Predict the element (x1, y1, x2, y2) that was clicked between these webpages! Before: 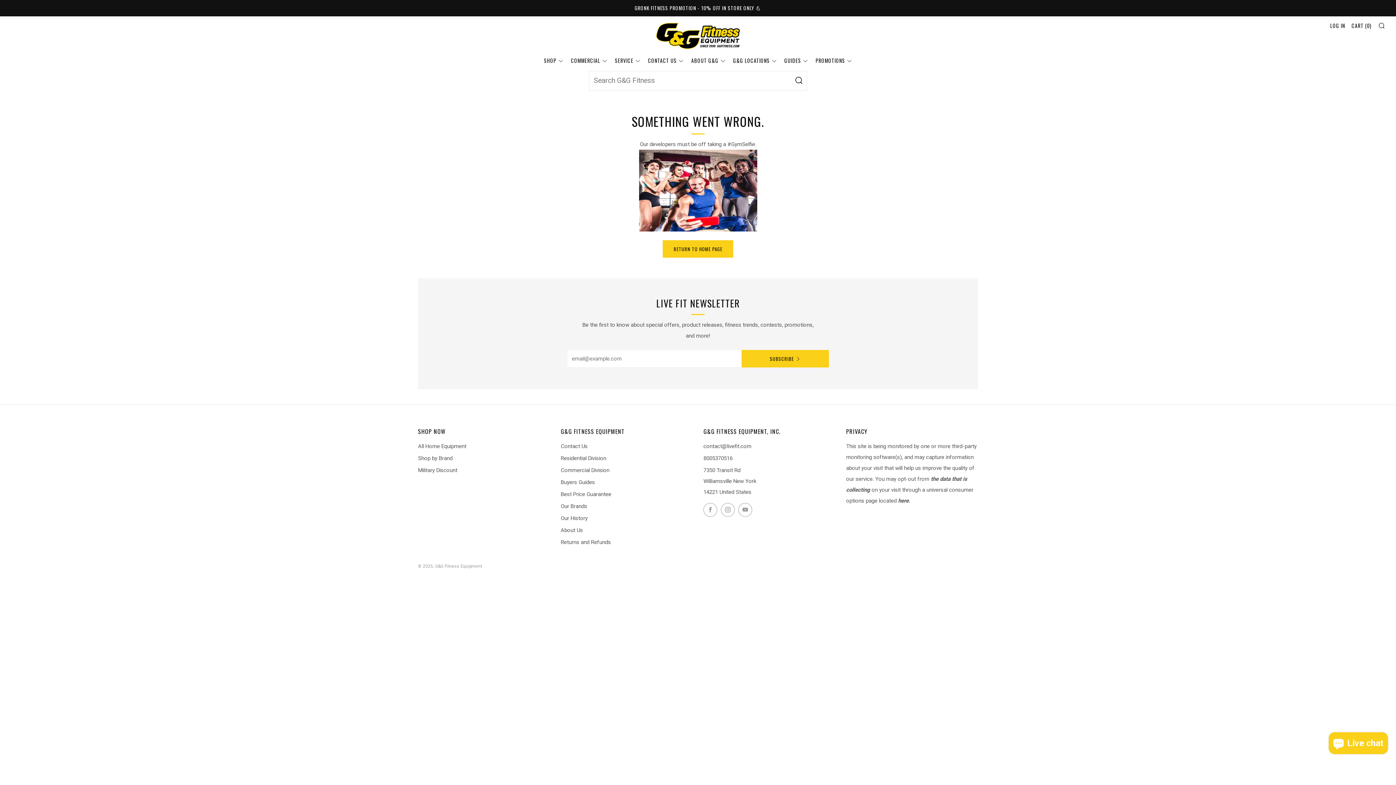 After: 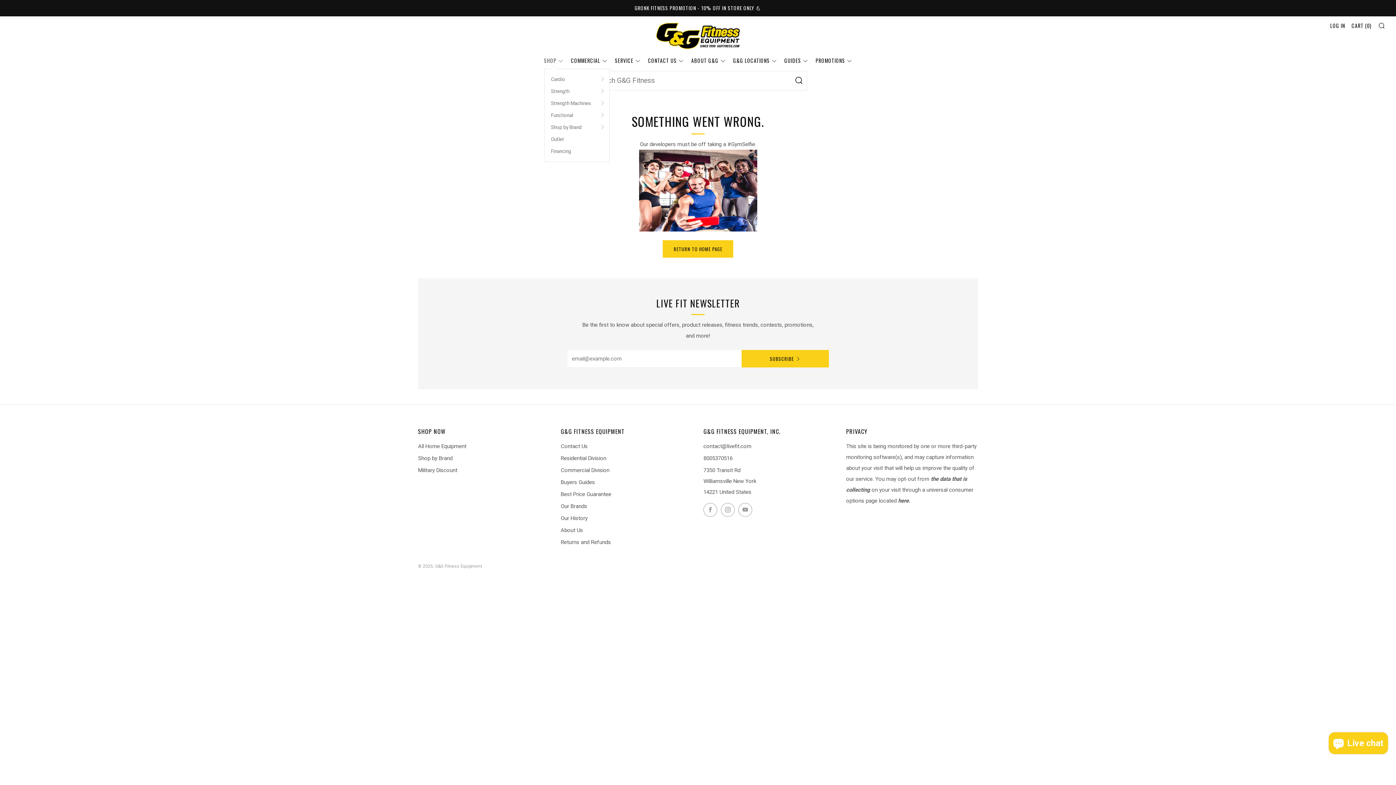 Action: label: SHOP bbox: (544, 56, 563, 64)